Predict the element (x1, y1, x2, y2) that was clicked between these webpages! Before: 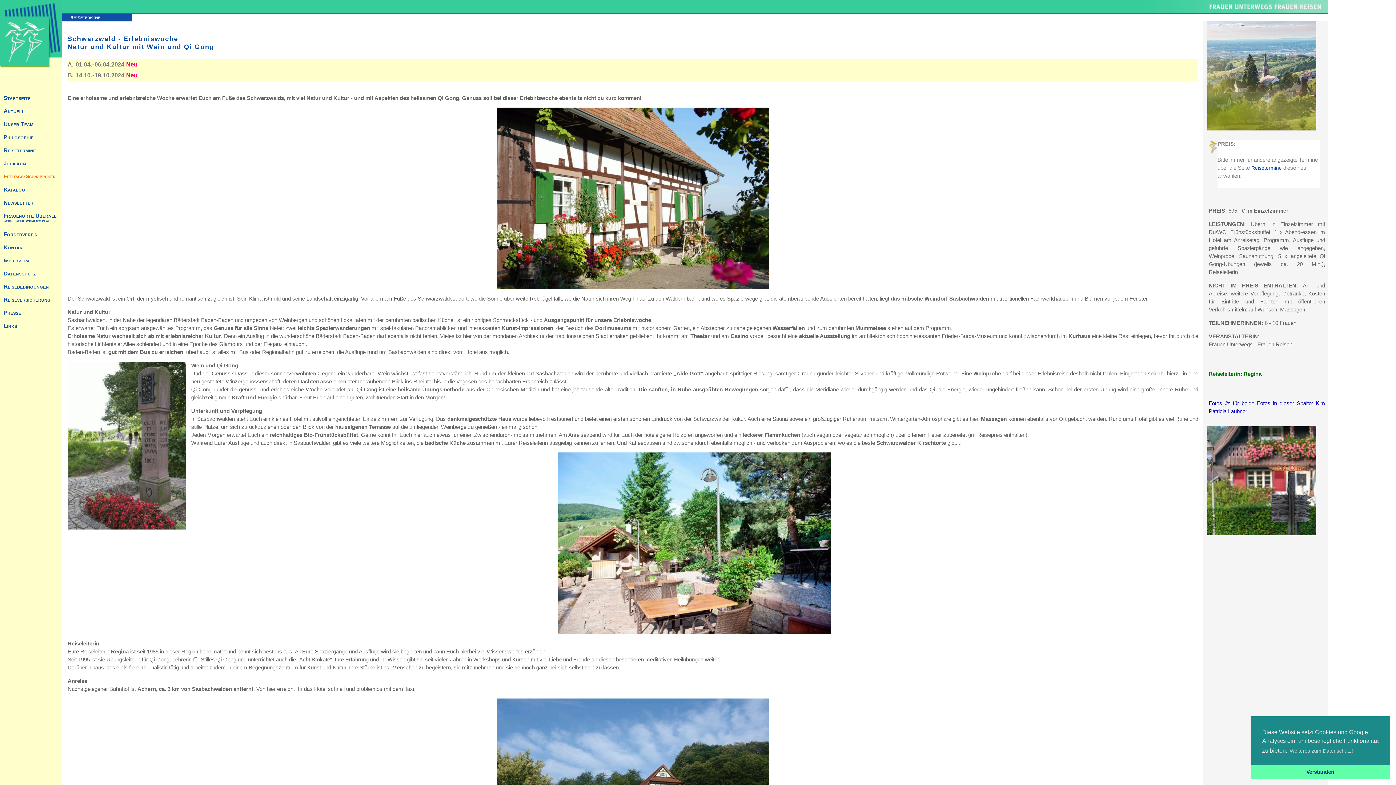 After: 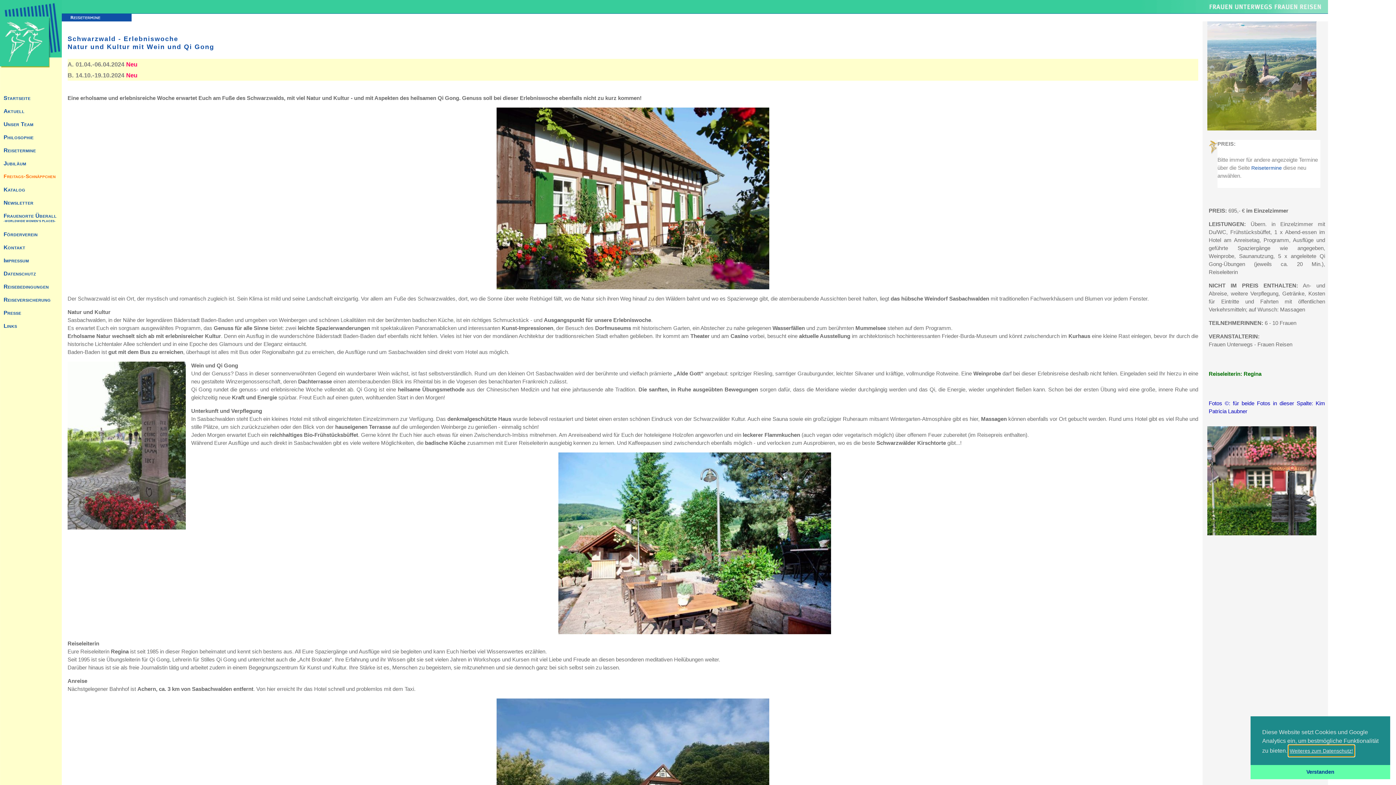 Action: bbox: (1289, 745, 1354, 756) label: learn more about cookies